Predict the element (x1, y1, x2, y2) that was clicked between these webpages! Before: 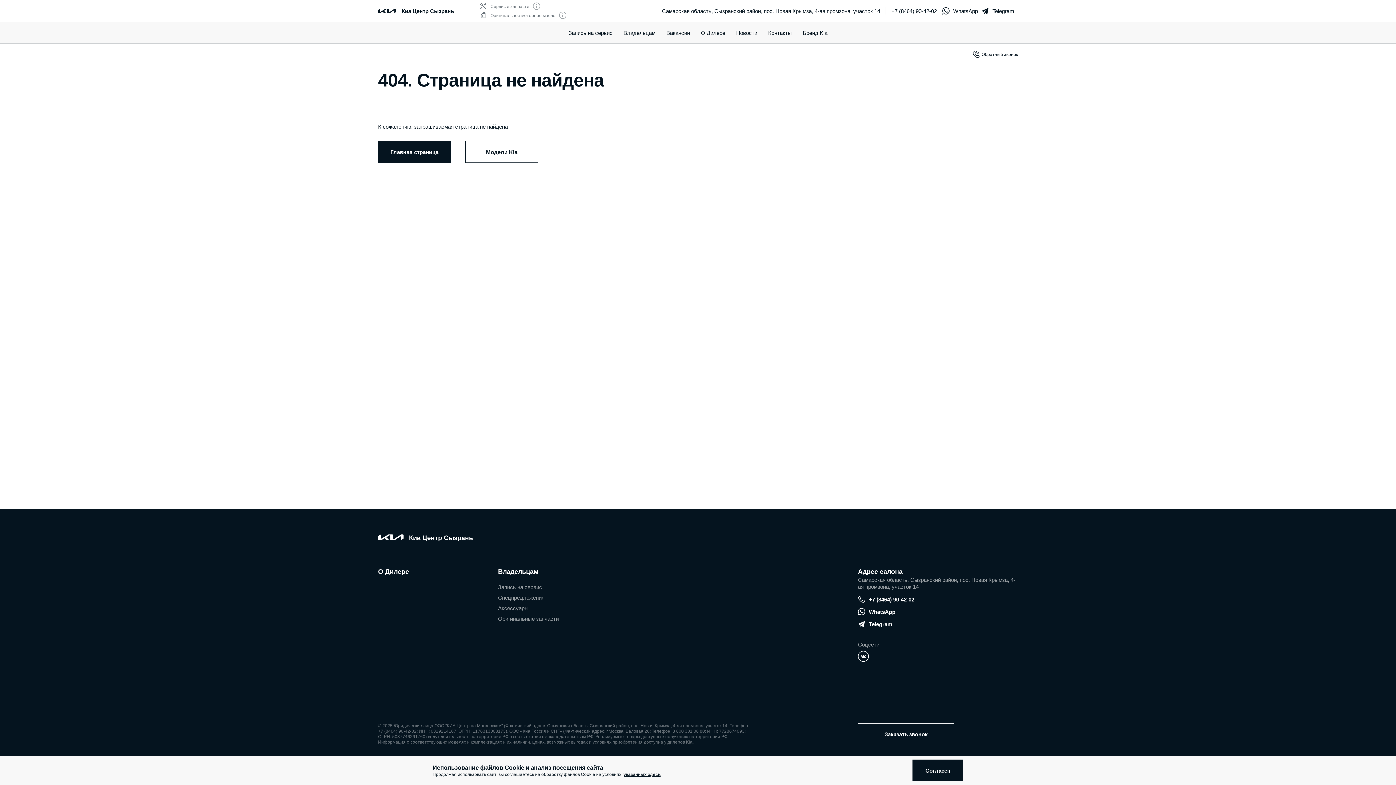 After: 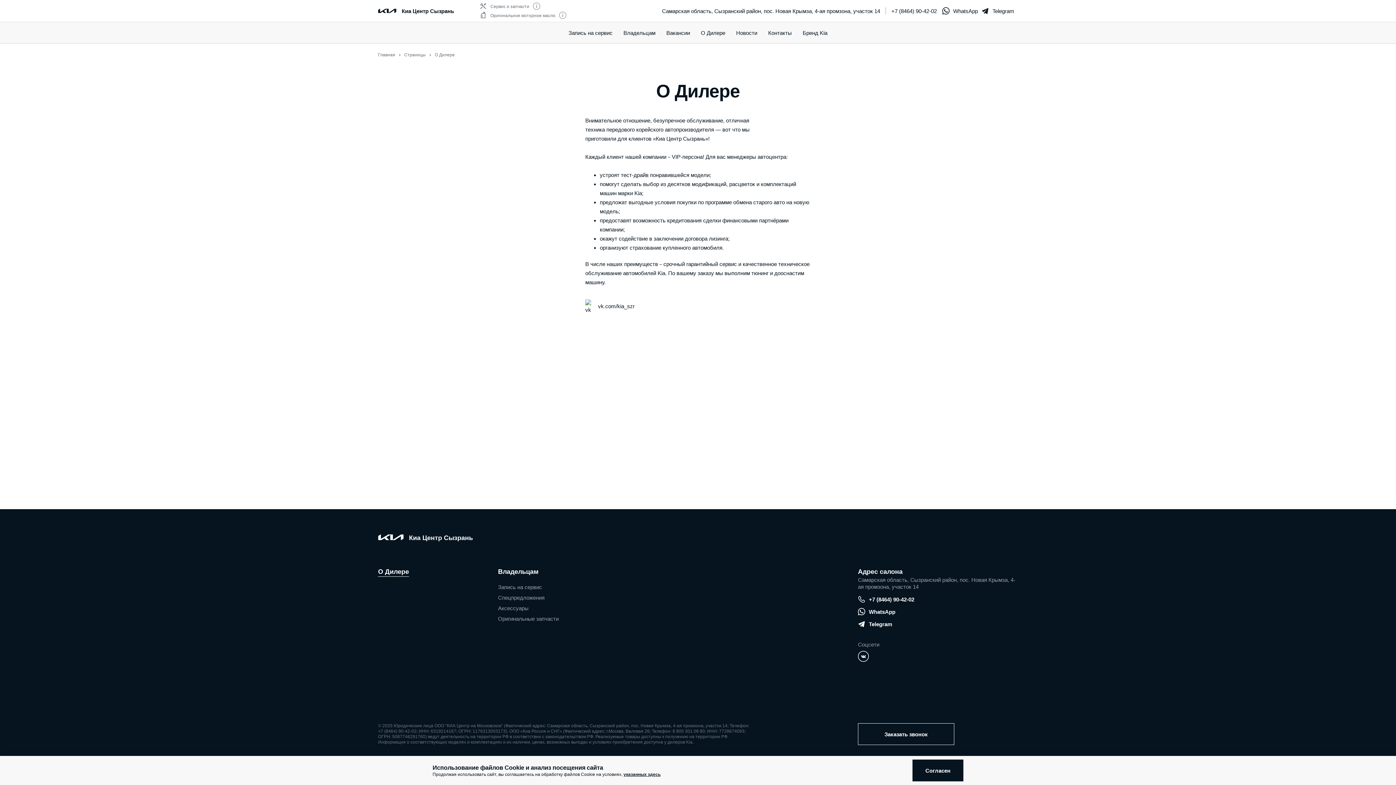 Action: label: О Дилере bbox: (378, 567, 409, 576)